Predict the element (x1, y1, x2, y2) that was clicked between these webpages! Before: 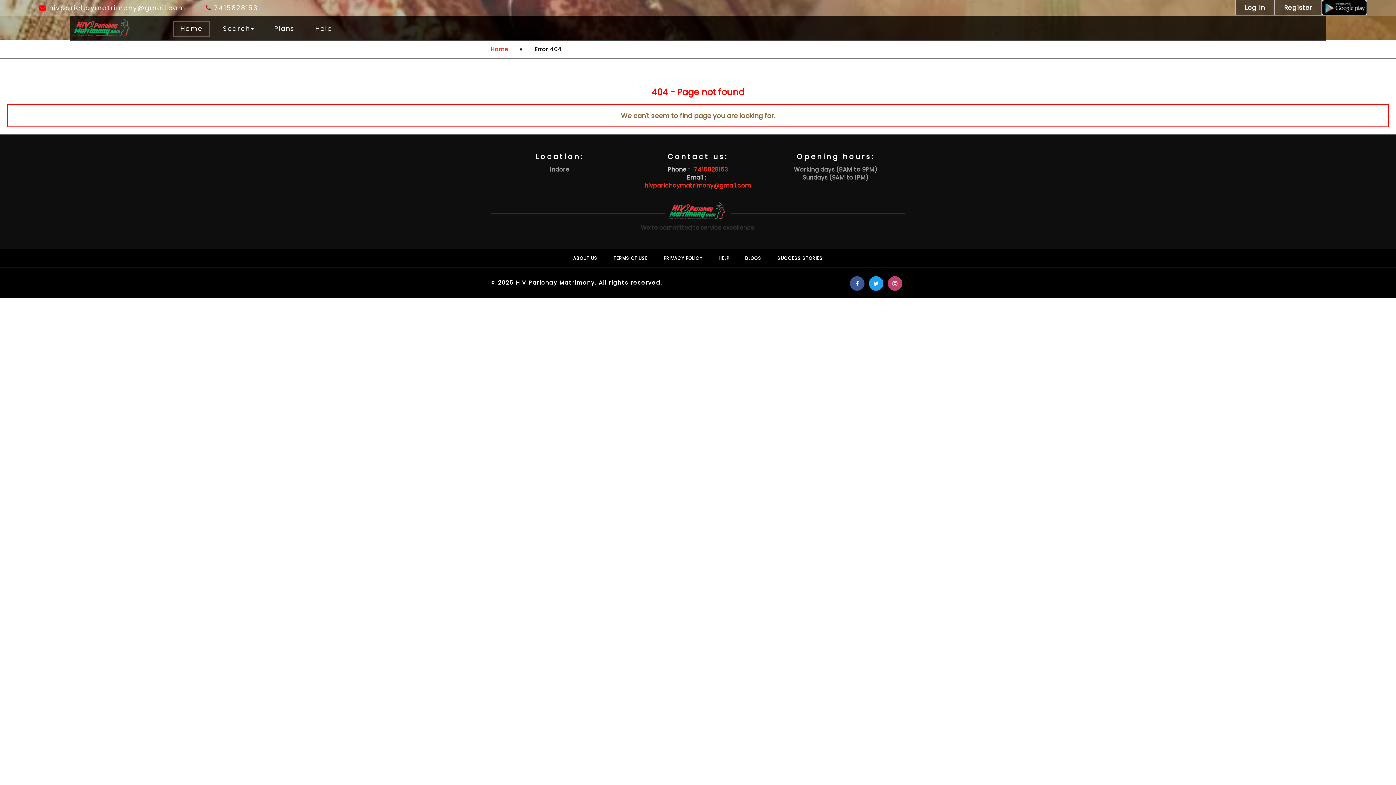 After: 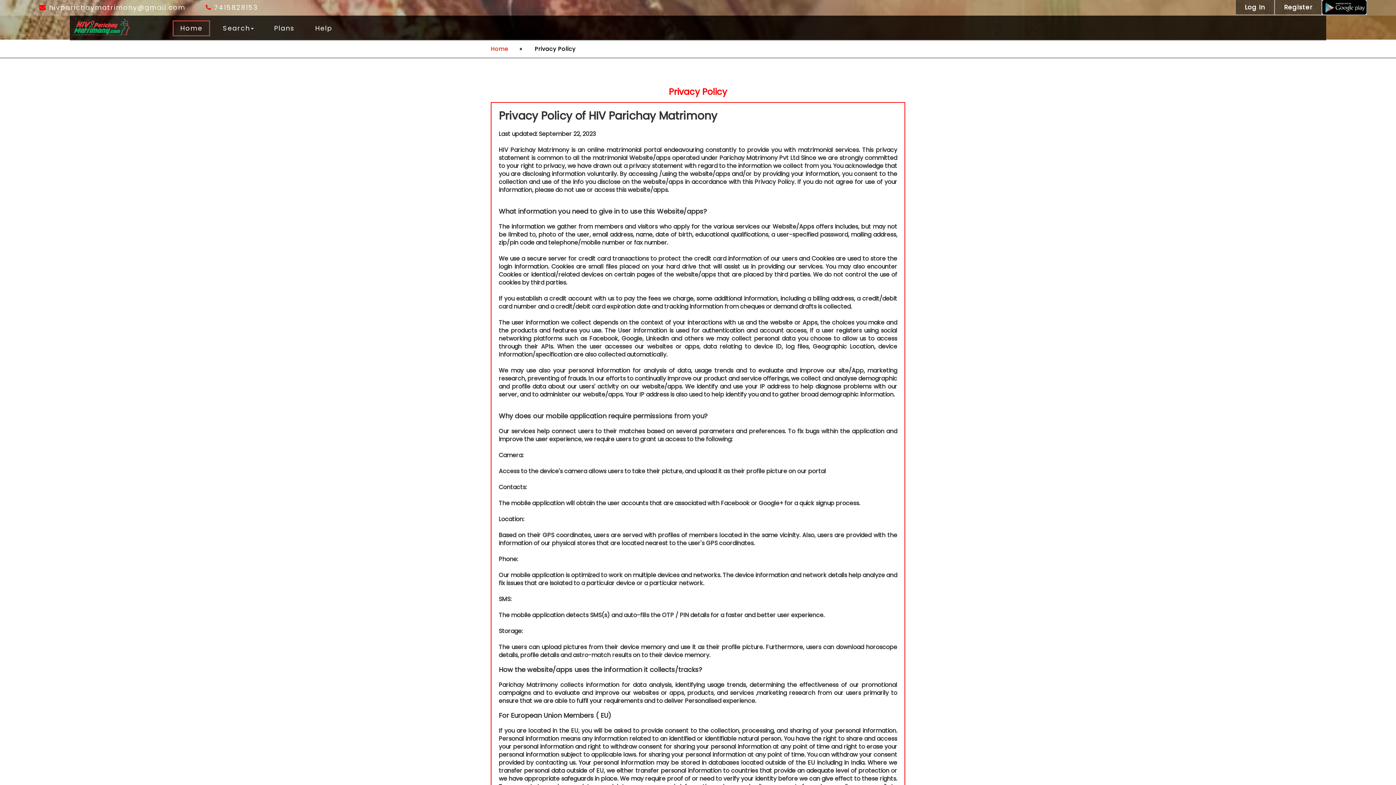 Action: bbox: (663, 255, 702, 261) label: PRIVACY POLICY